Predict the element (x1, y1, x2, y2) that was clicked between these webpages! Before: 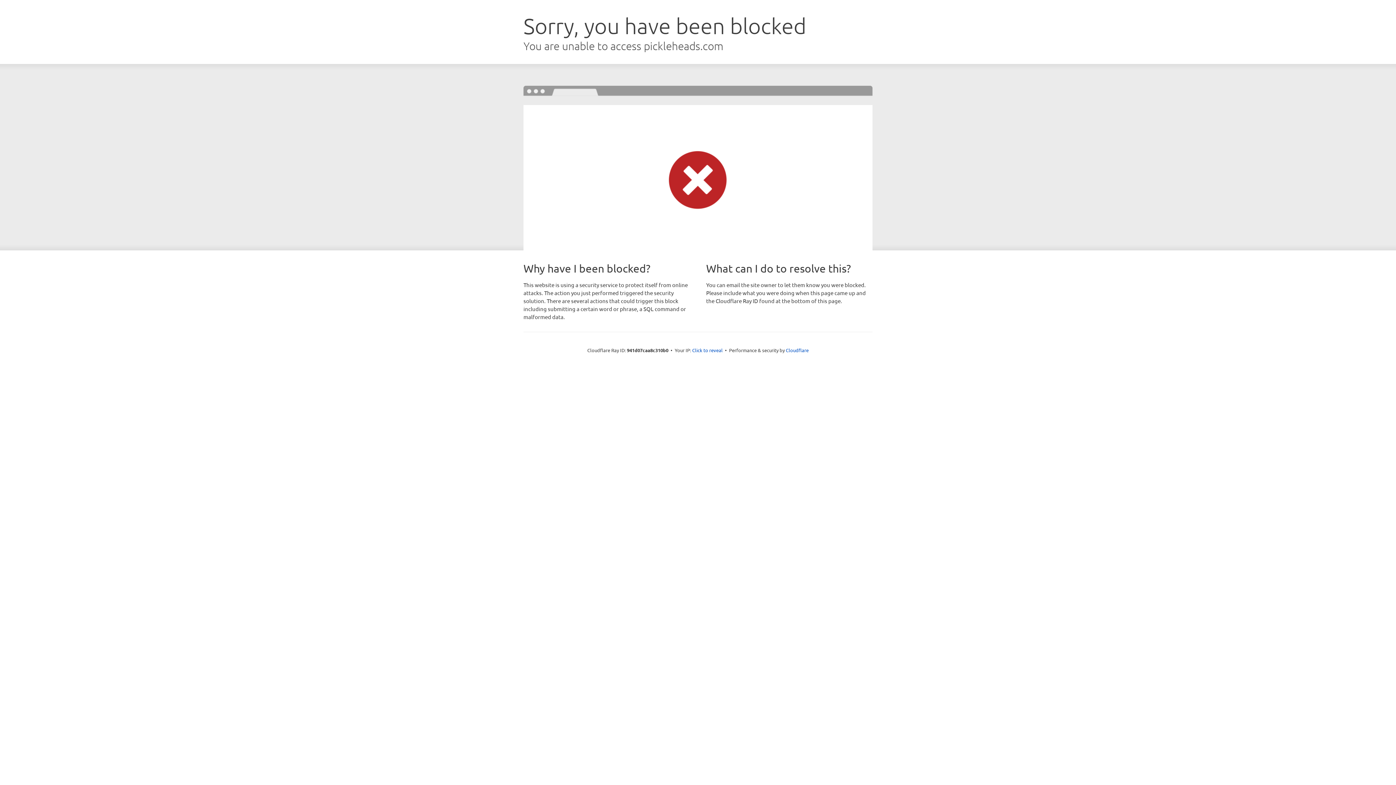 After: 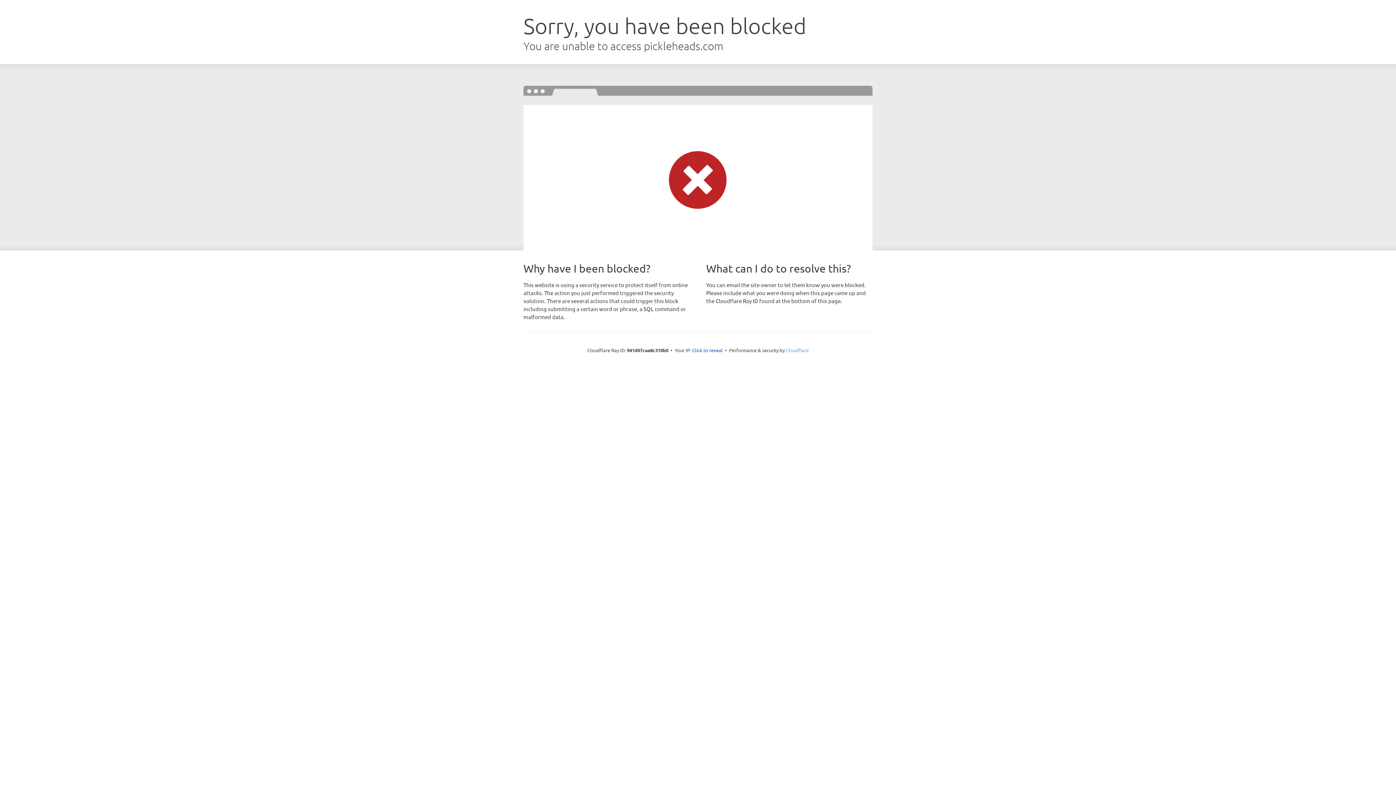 Action: bbox: (786, 347, 808, 353) label: Cloudflare